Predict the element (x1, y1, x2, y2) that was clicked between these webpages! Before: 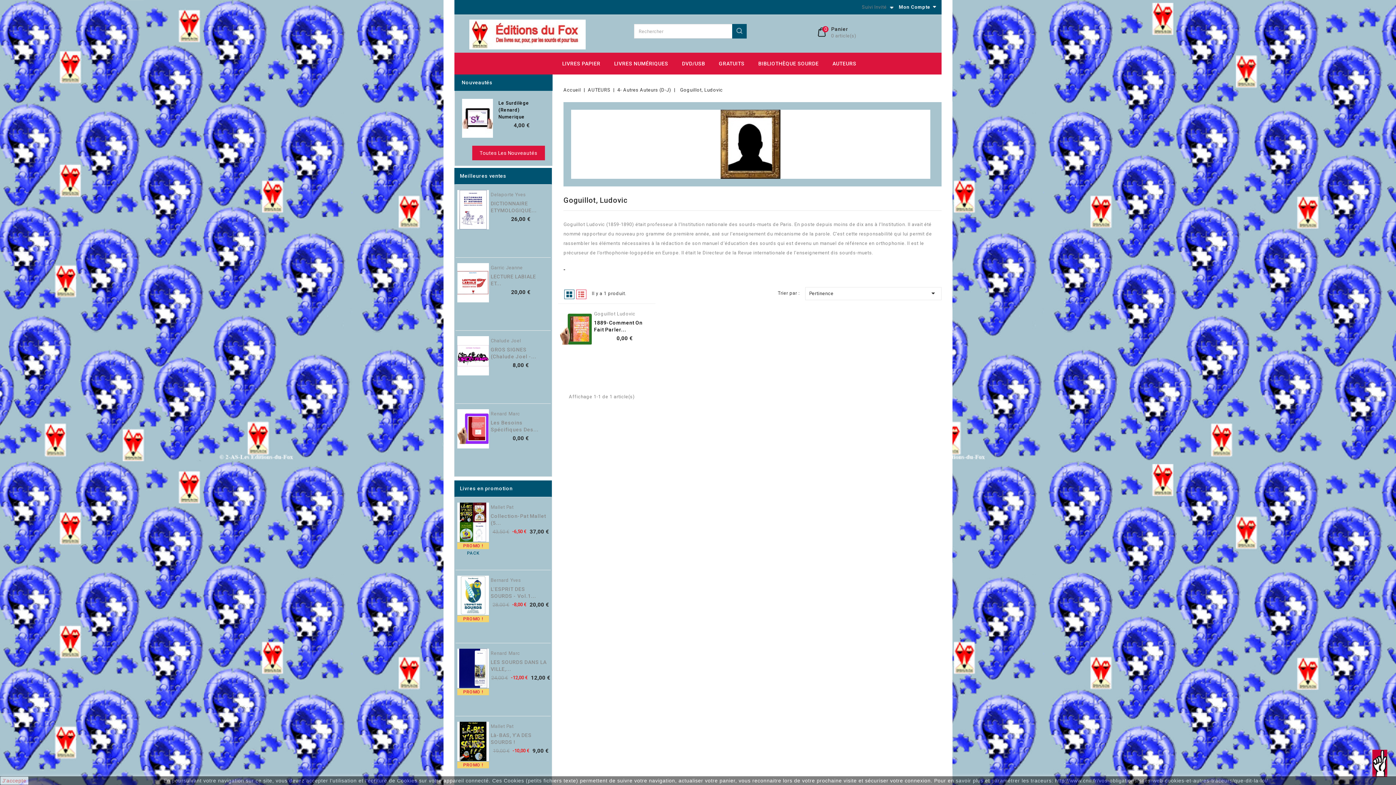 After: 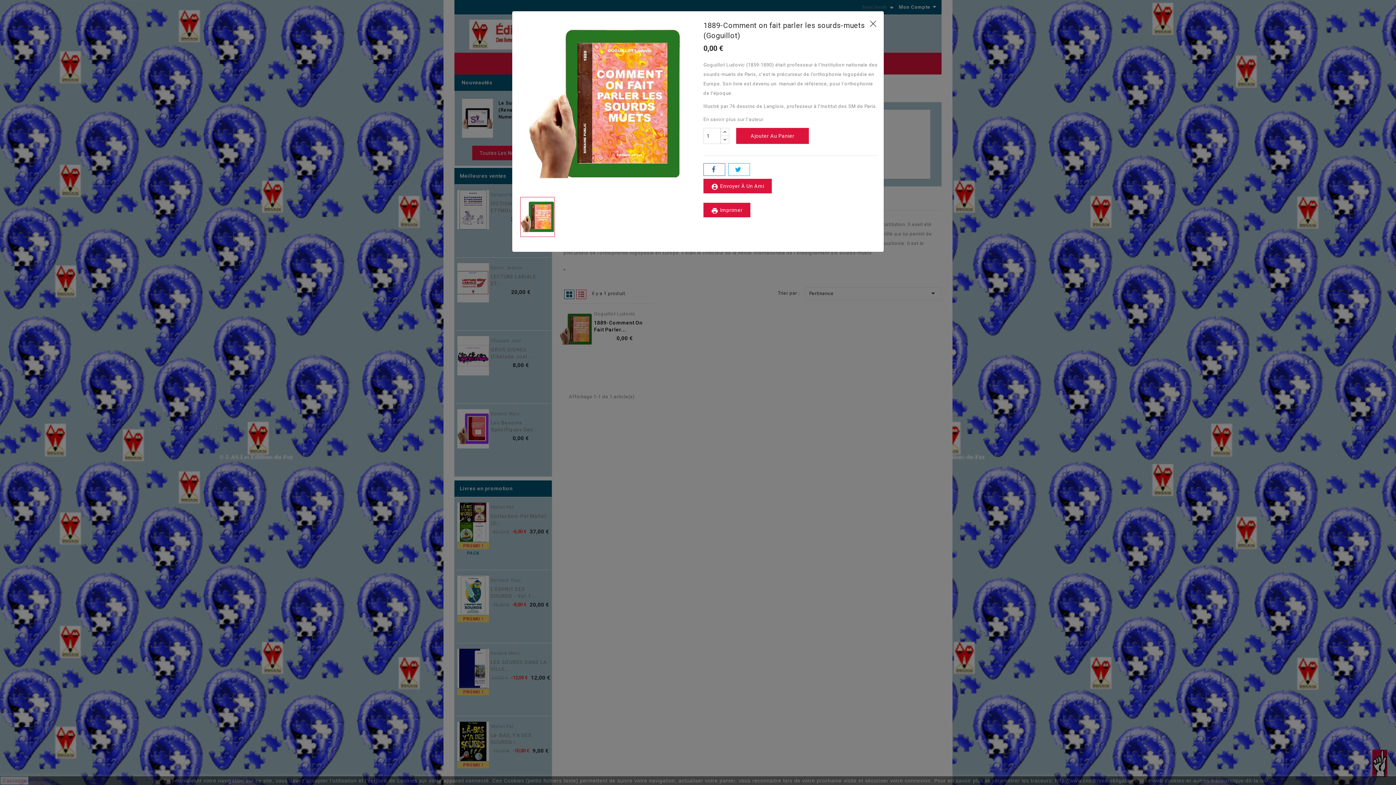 Action: bbox: (651, 309, 666, 323) label: Aperçu rapide